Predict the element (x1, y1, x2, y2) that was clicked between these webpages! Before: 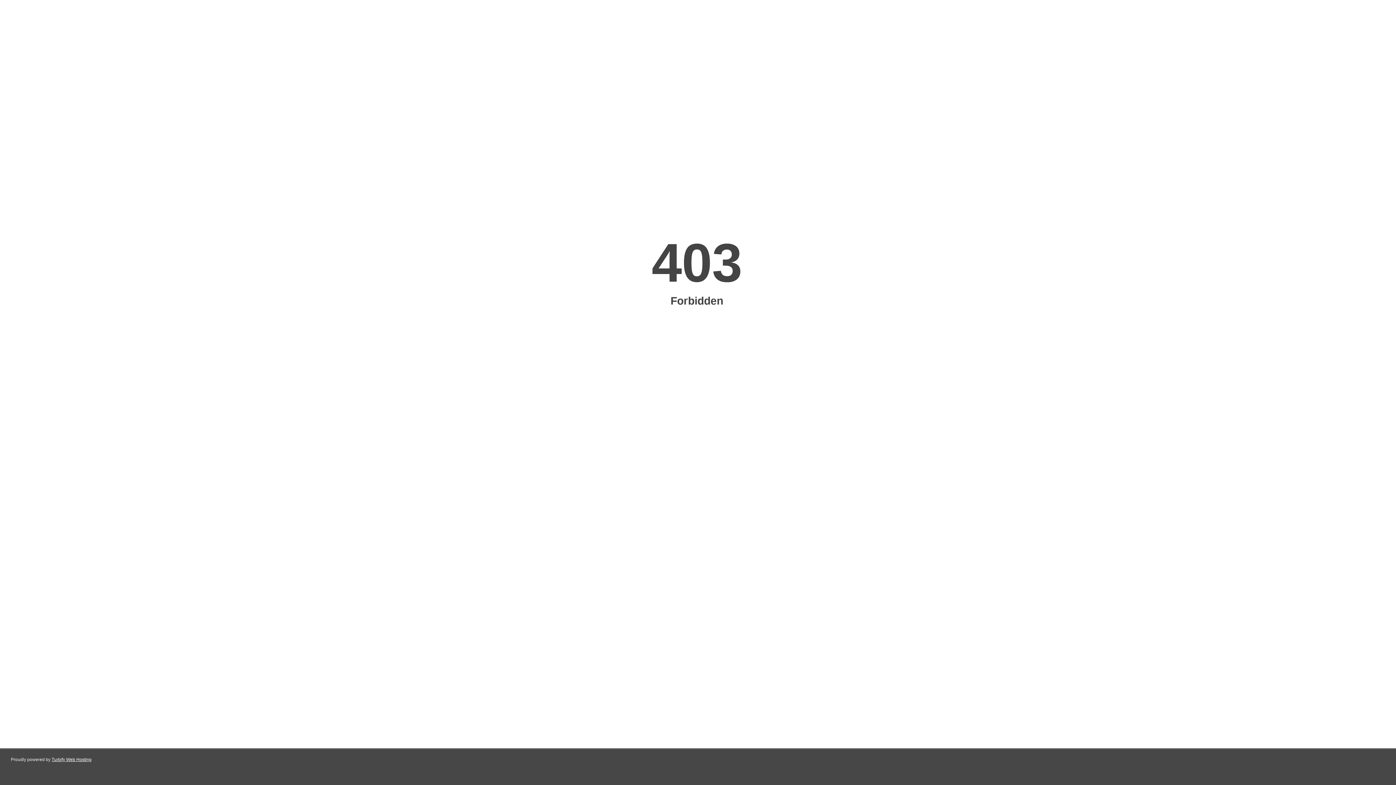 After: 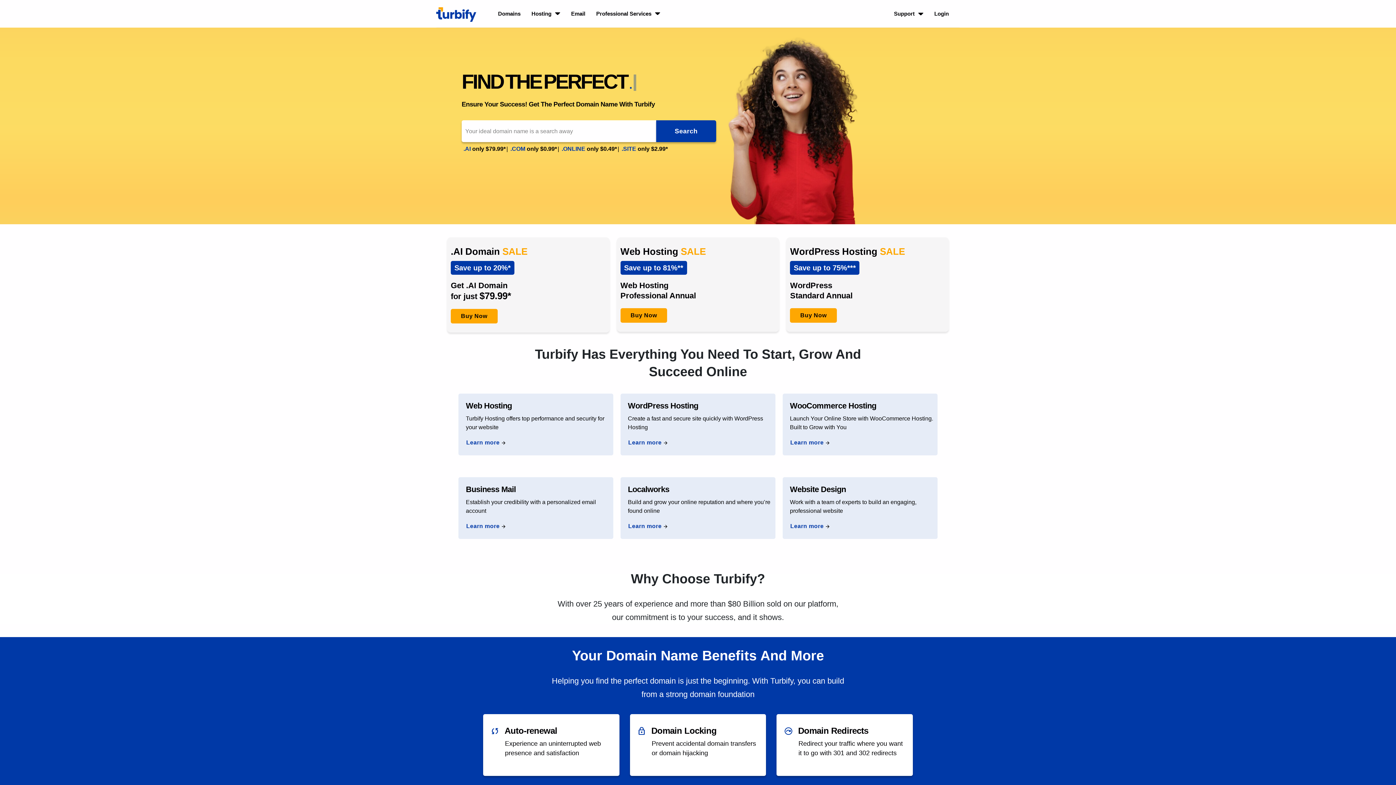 Action: bbox: (51, 757, 91, 762) label: Turbify Web Hosting